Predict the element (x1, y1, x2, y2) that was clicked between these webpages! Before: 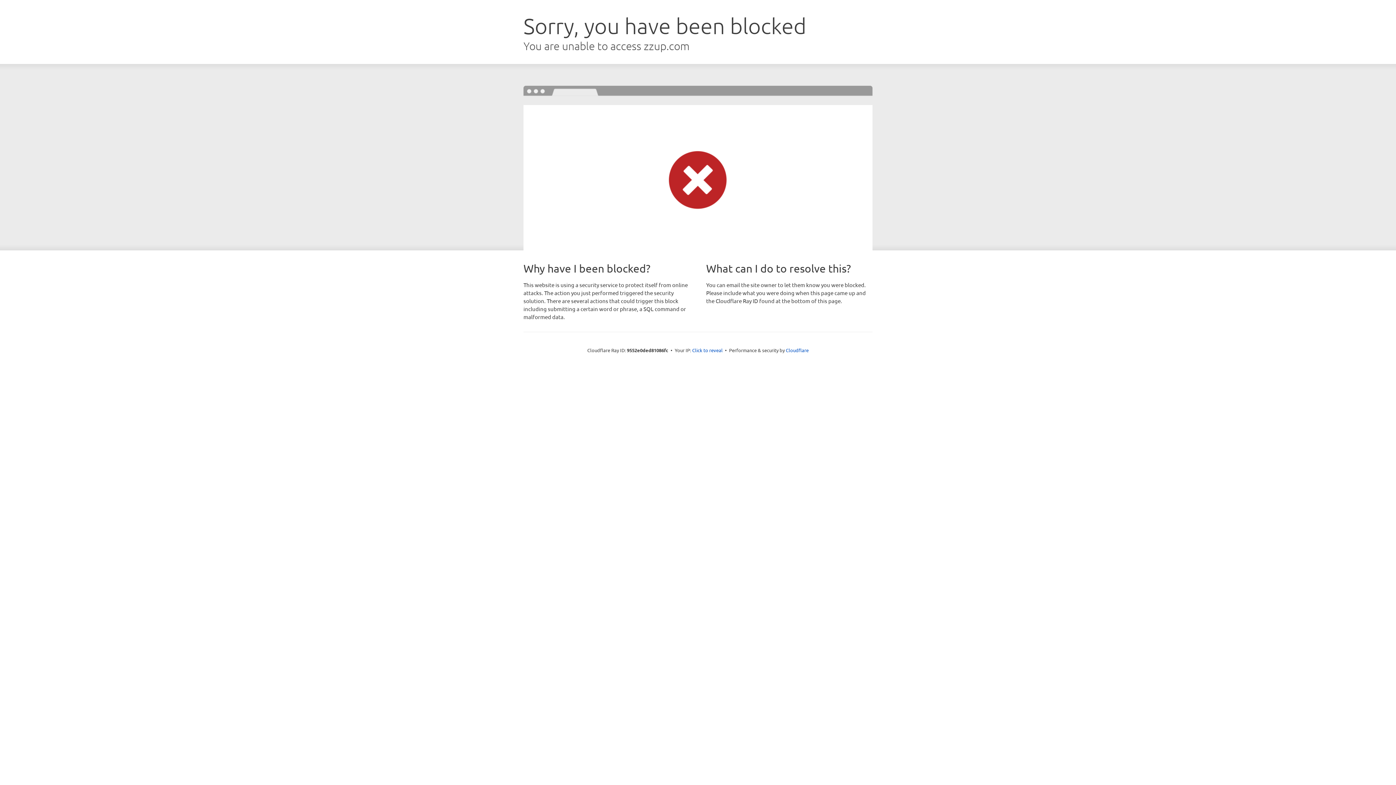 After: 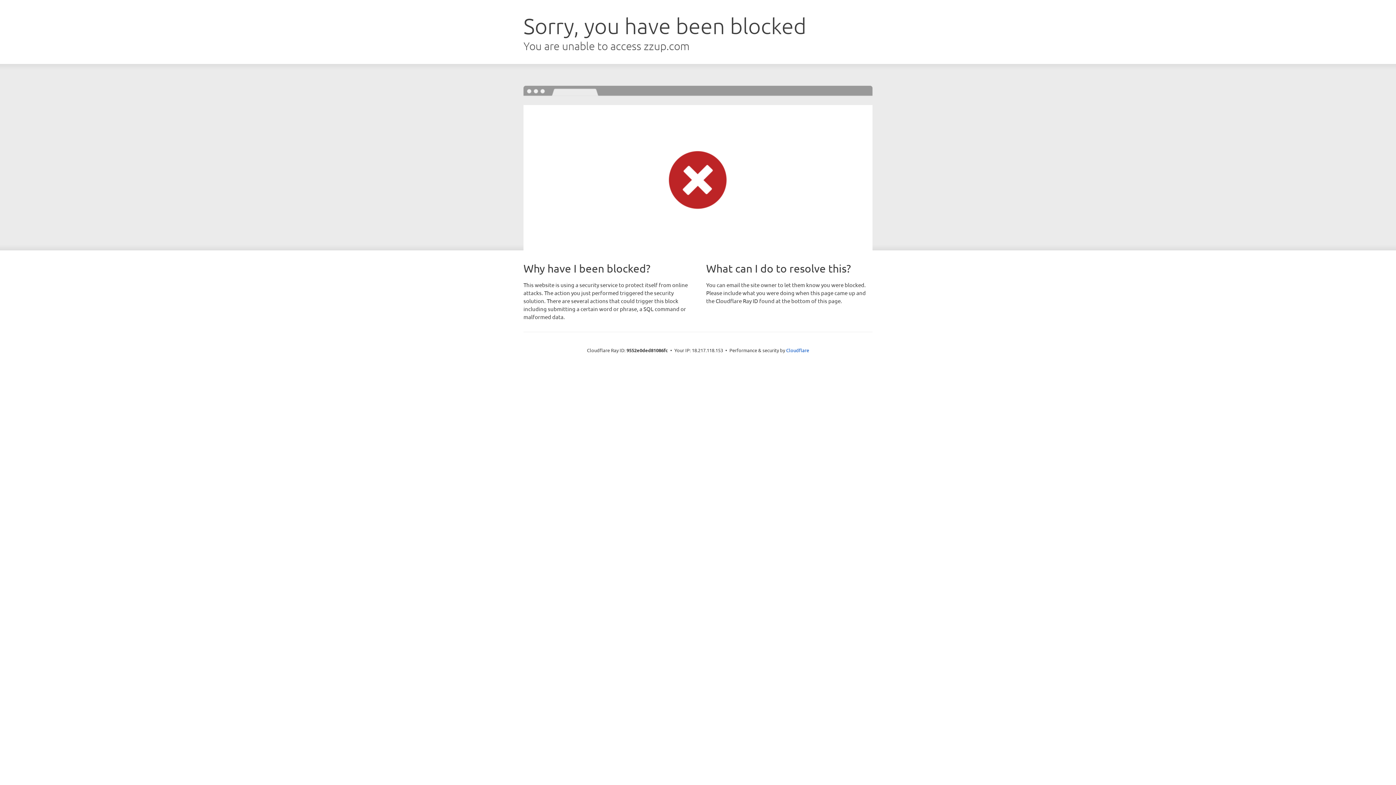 Action: label: Click to reveal bbox: (692, 346, 722, 353)